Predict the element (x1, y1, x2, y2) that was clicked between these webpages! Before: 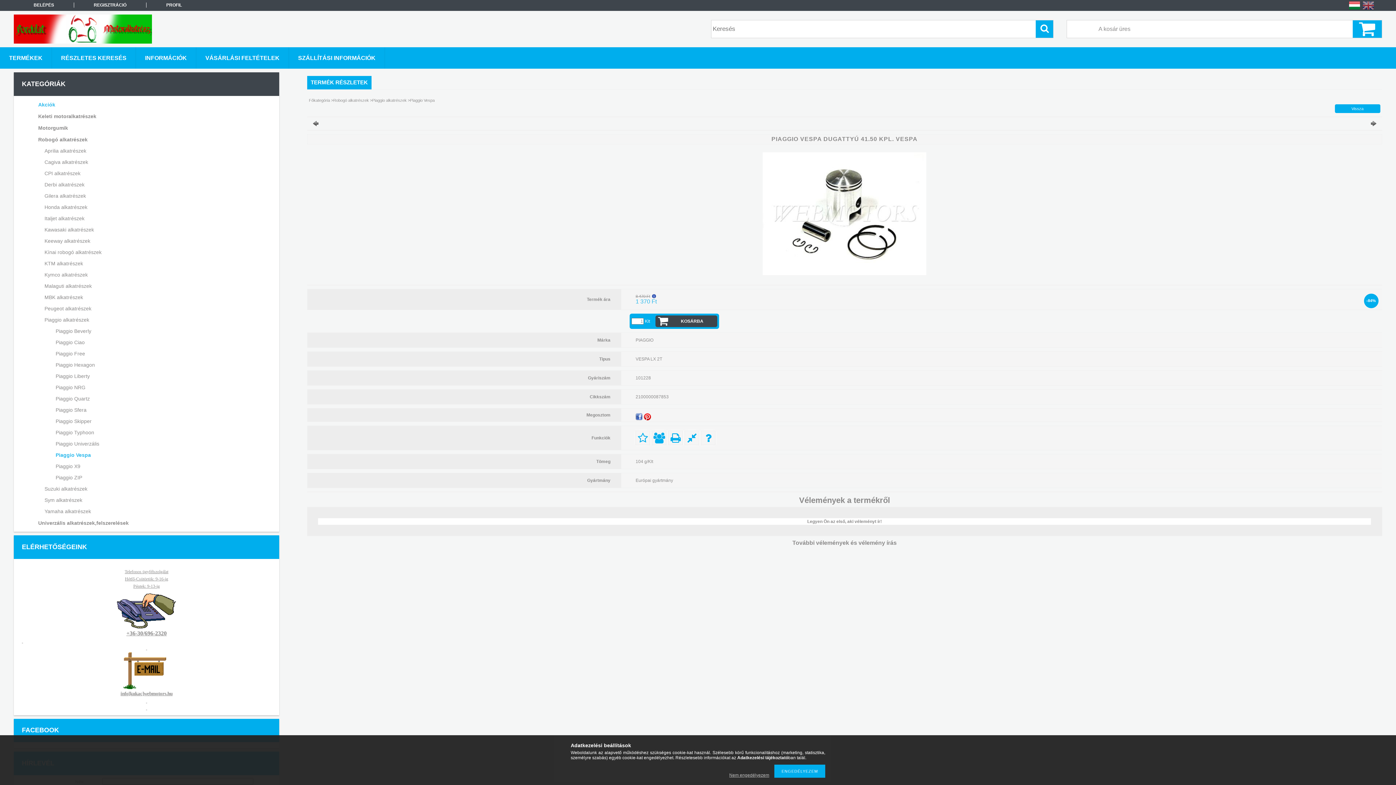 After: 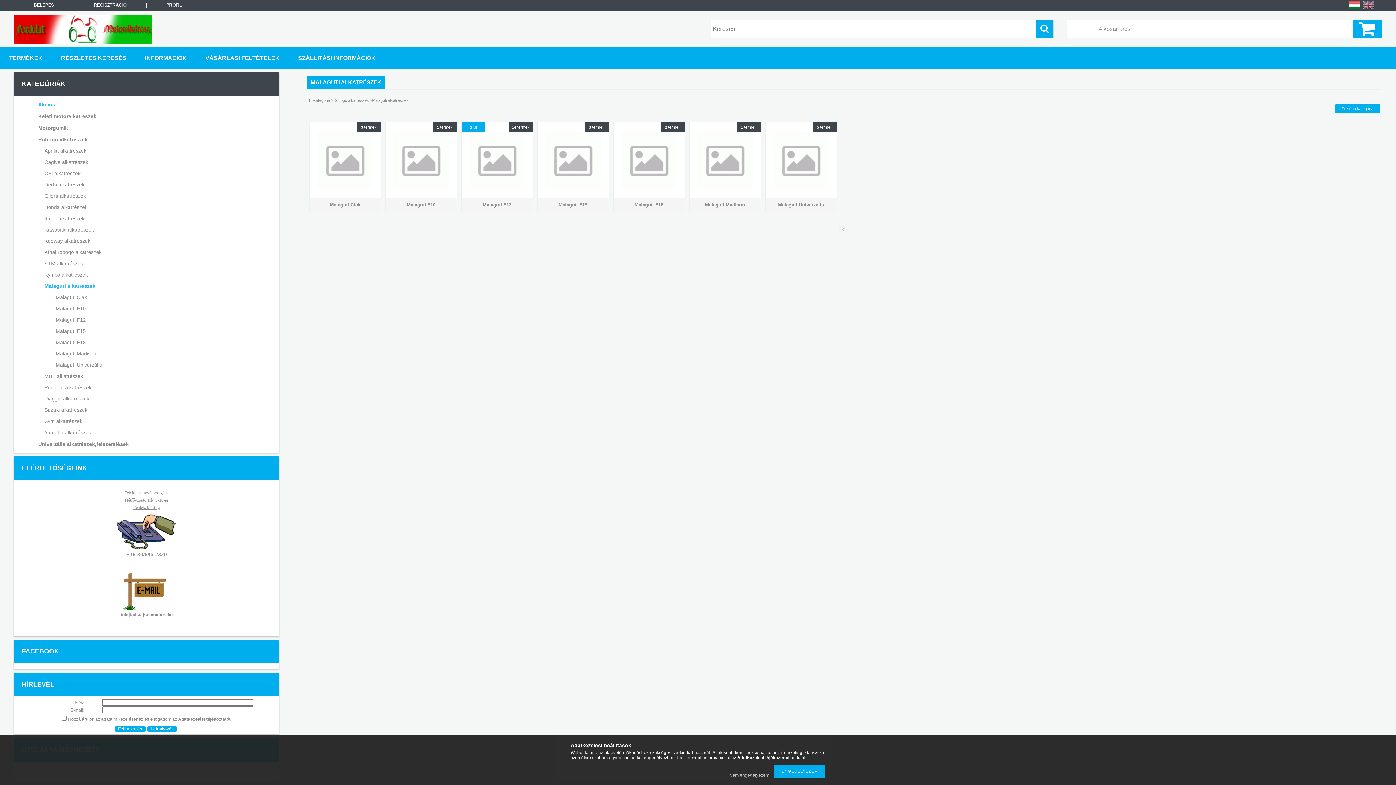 Action: bbox: (24, 280, 266, 291) label: Malaguti alkatrészek